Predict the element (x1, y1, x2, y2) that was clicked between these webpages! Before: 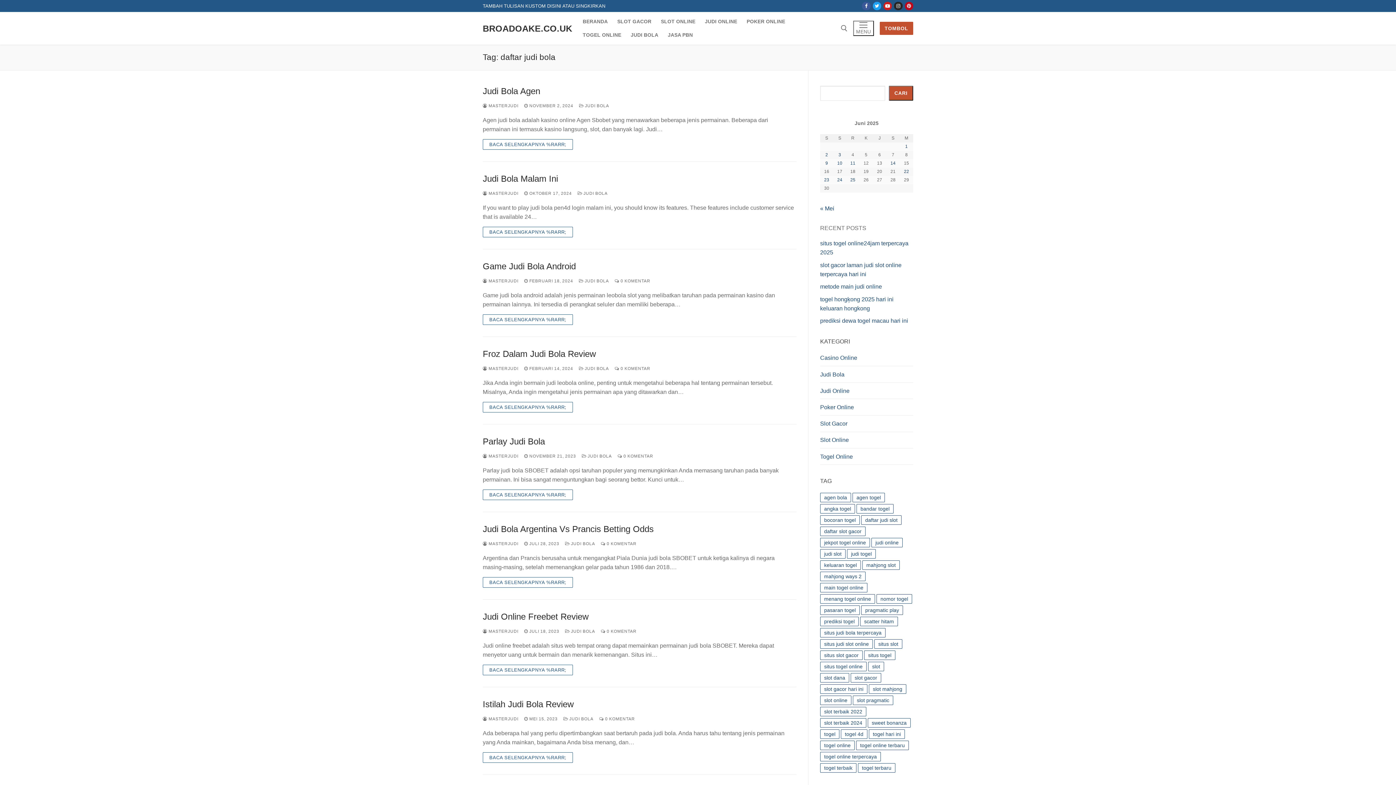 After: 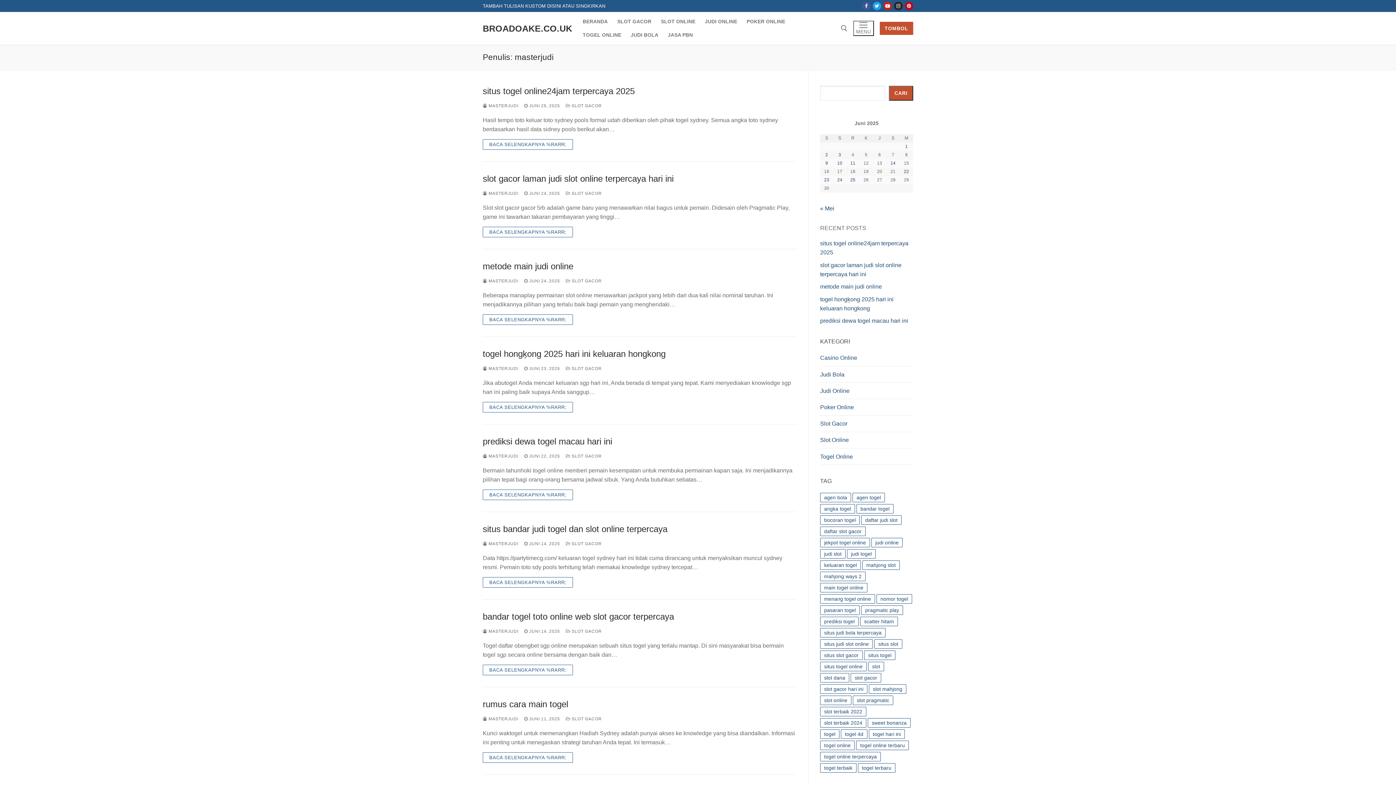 Action: bbox: (482, 103, 518, 107) label:  MASTERJUDI